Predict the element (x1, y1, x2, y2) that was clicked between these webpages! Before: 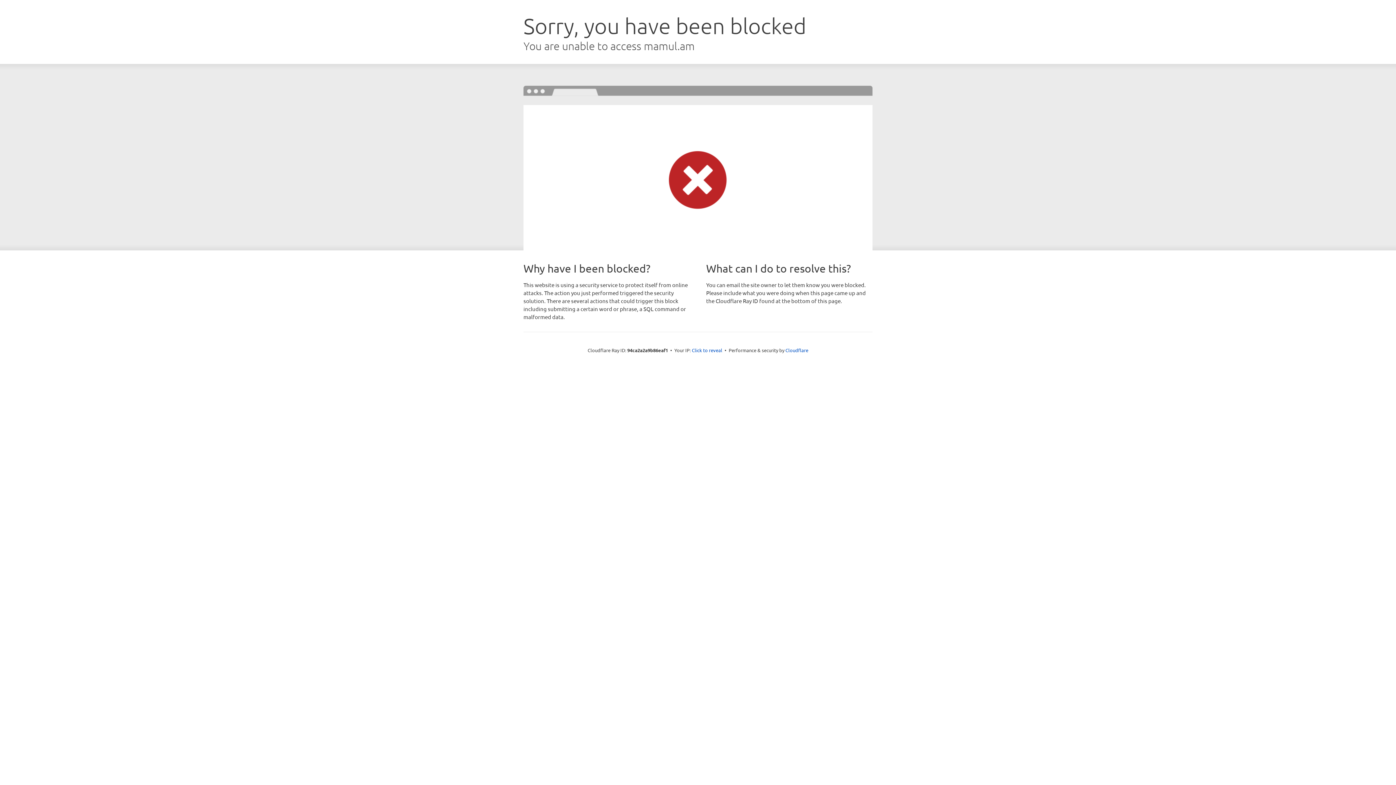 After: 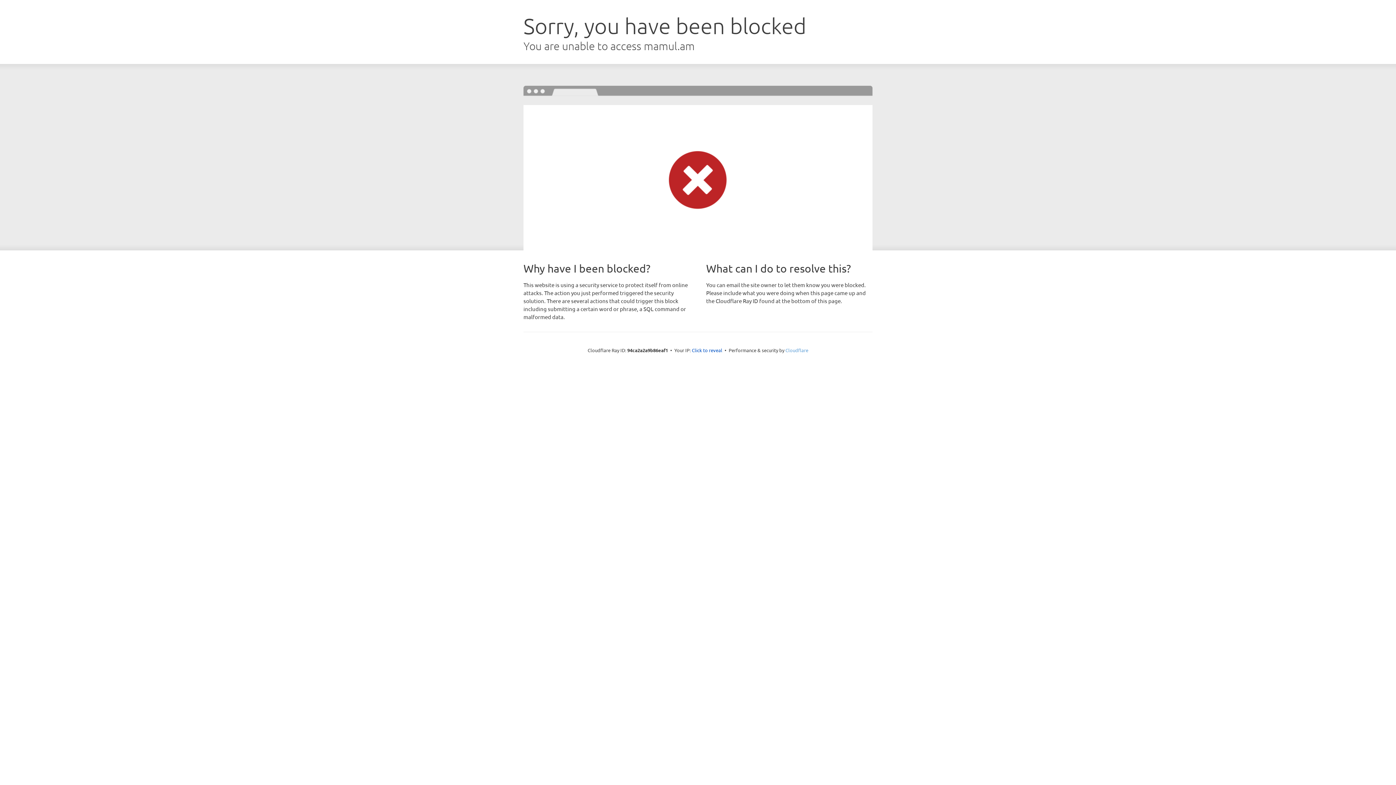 Action: bbox: (785, 347, 808, 353) label: Cloudflare